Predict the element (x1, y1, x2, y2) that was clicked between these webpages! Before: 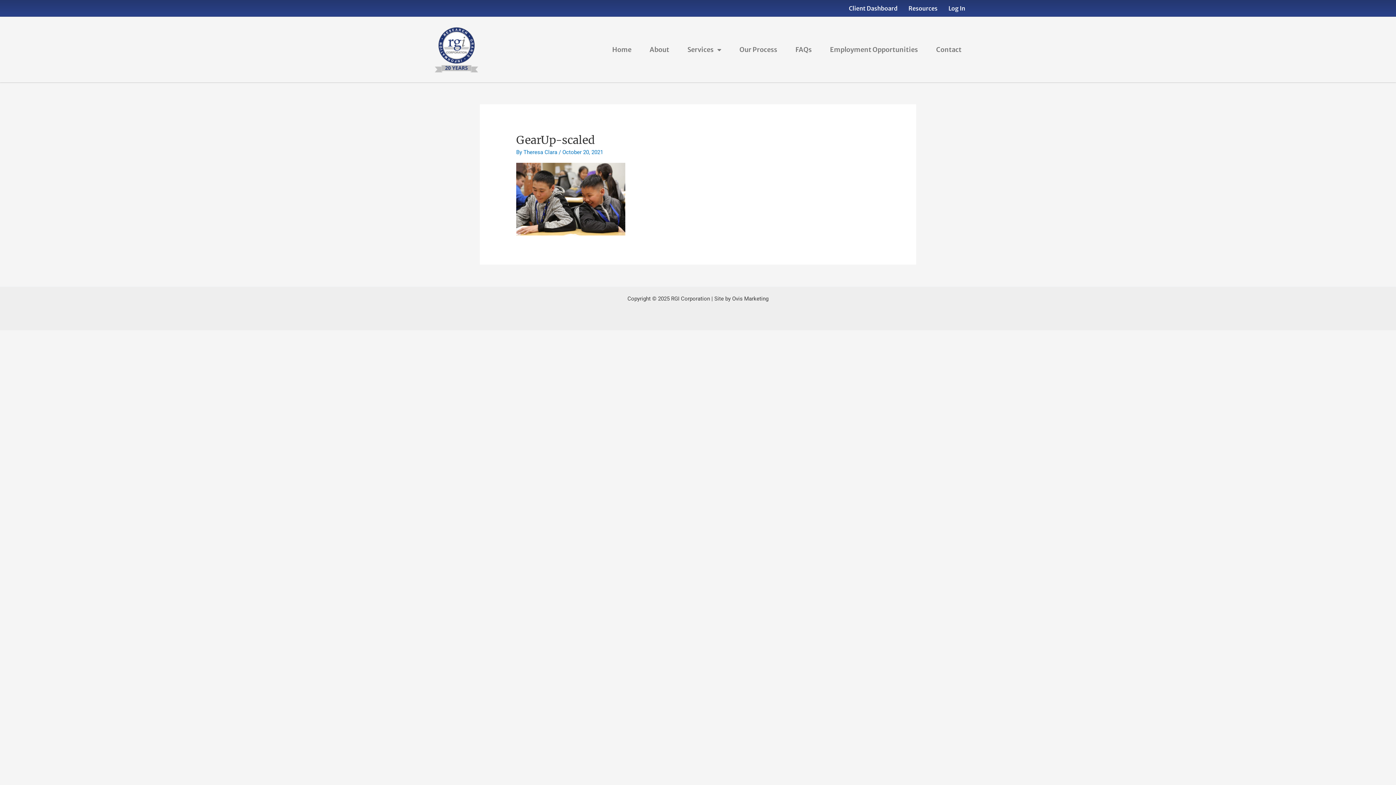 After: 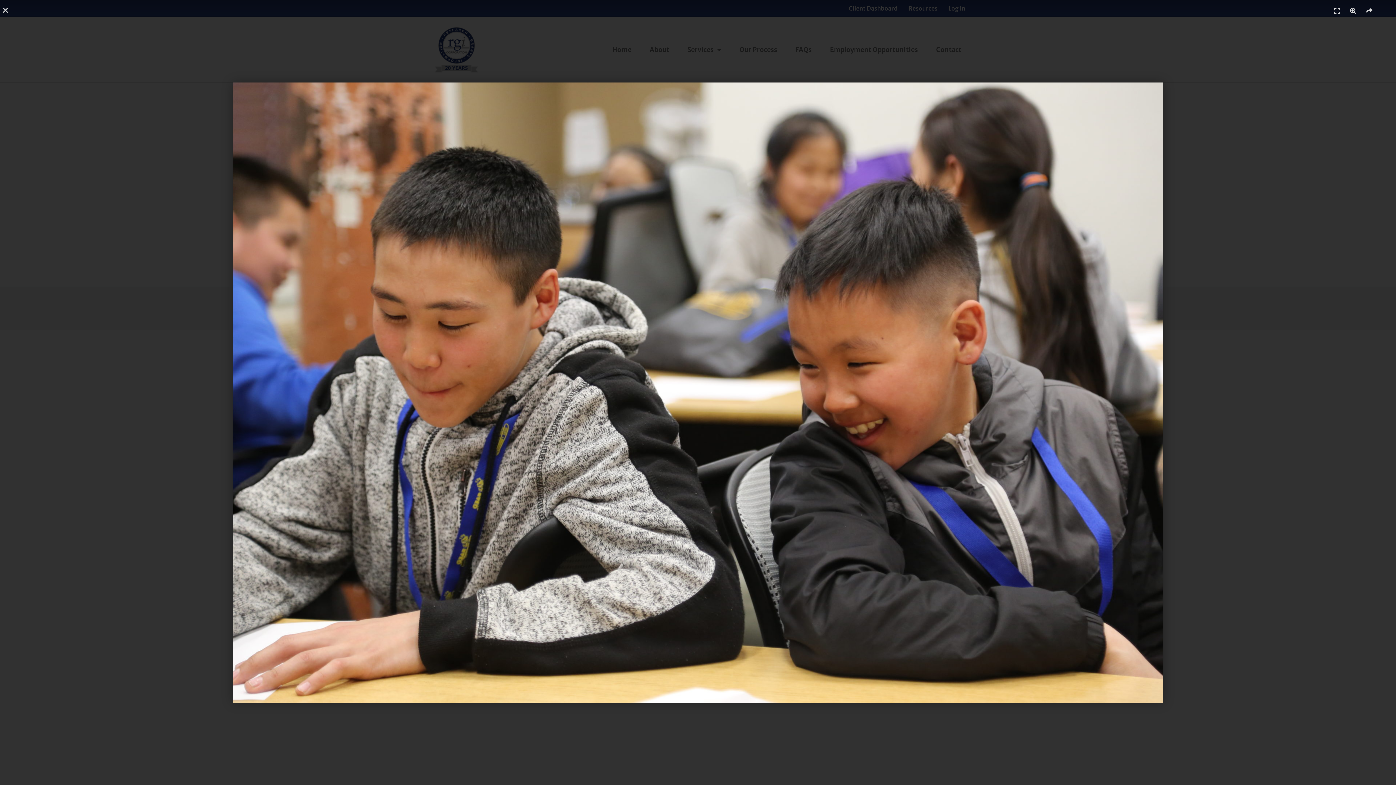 Action: bbox: (516, 195, 625, 202)